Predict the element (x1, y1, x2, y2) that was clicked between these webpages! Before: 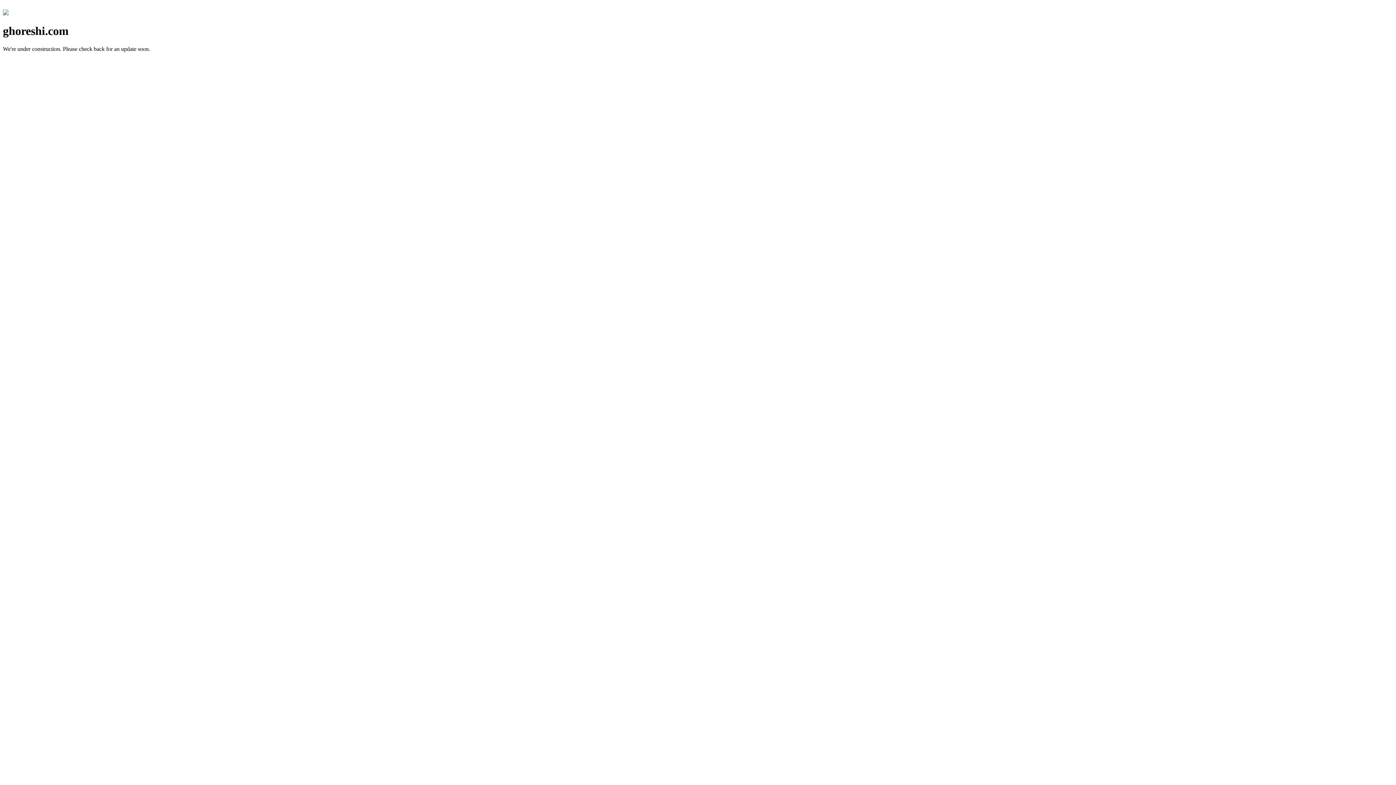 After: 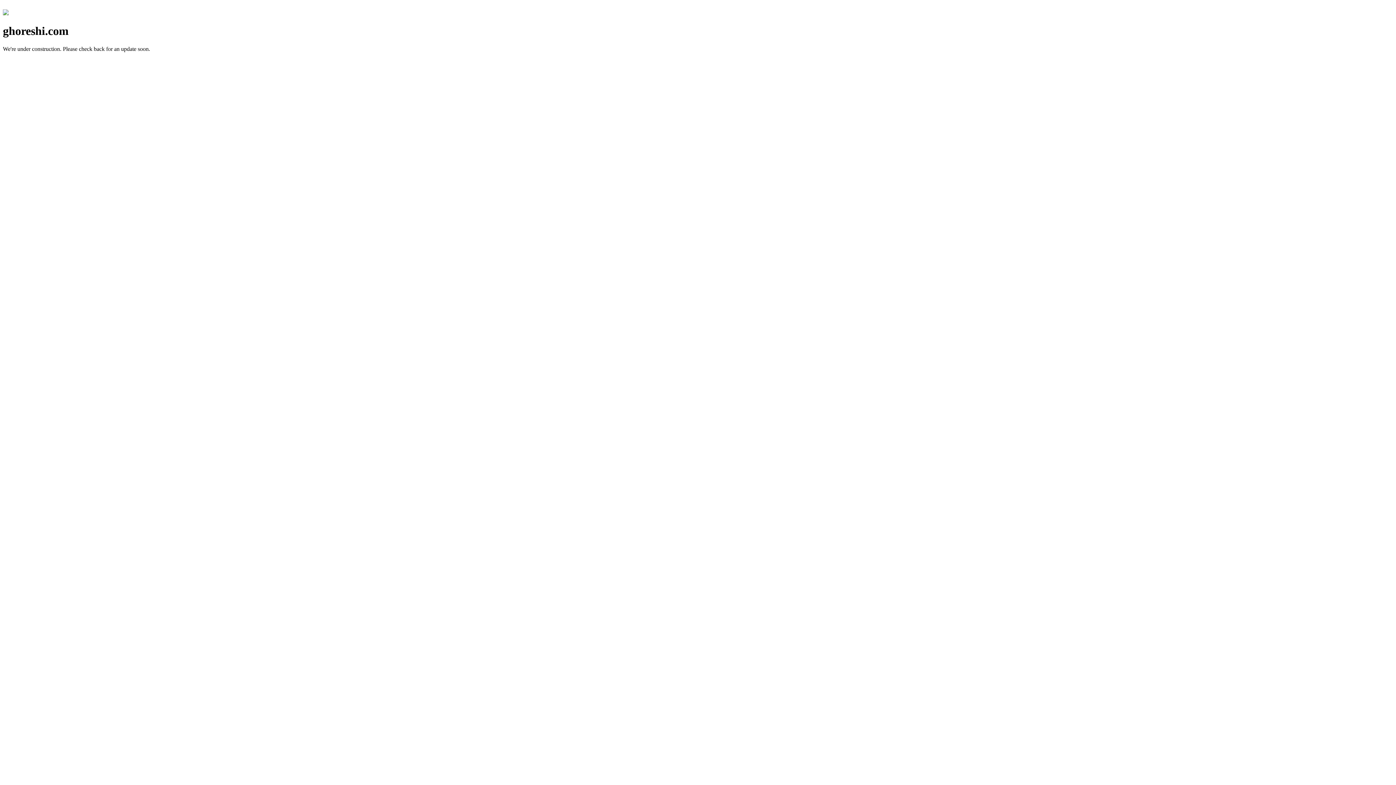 Action: bbox: (2, 10, 8, 16)